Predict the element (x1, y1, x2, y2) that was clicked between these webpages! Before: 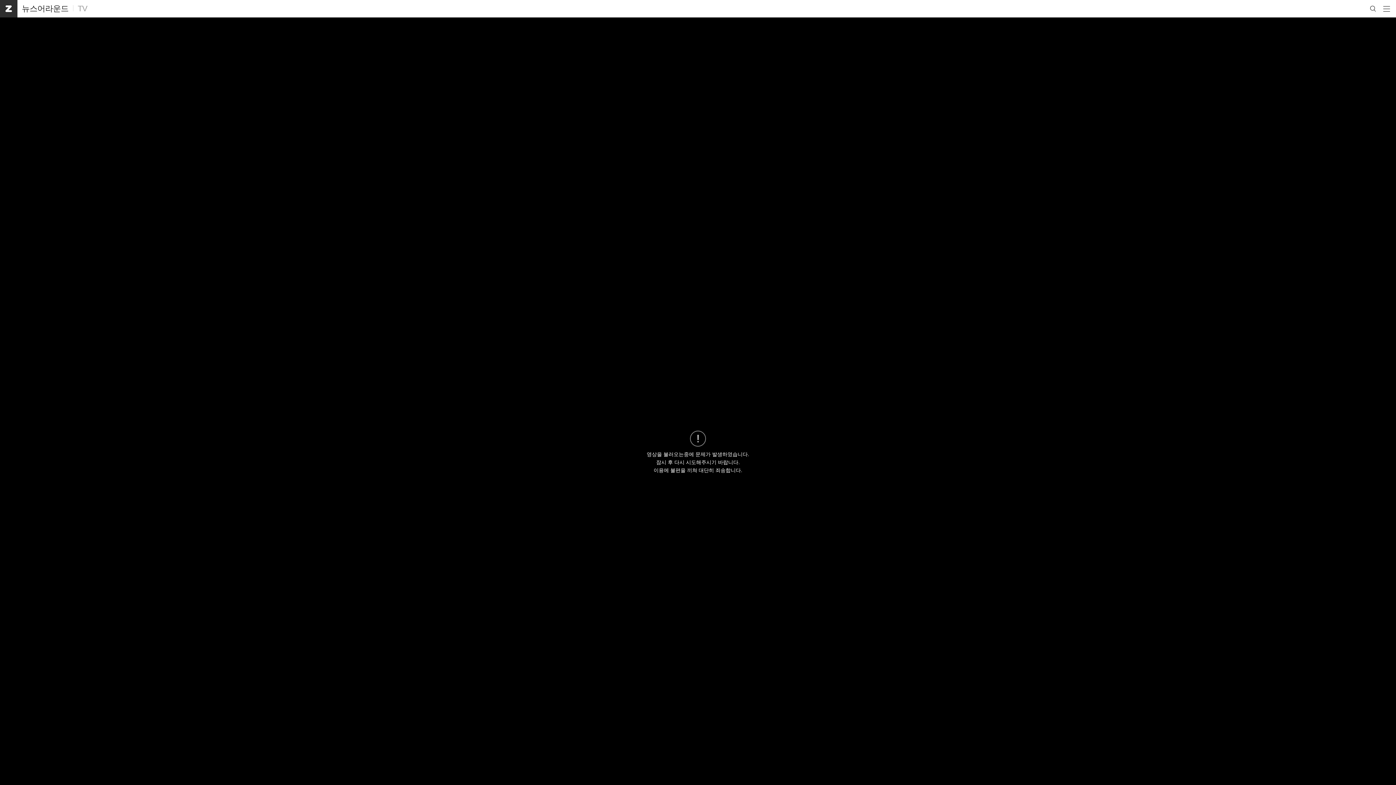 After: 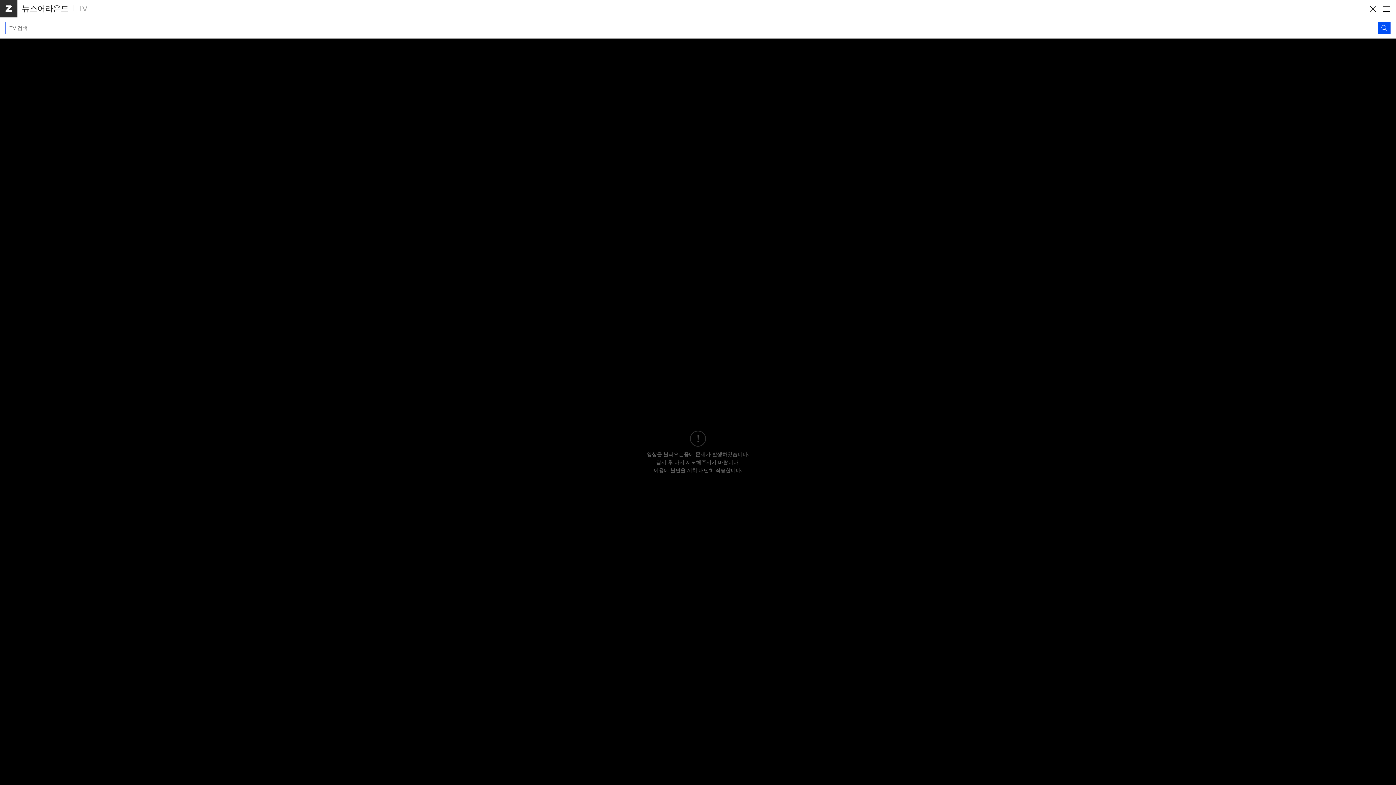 Action: bbox: (1366, 0, 1380, 17) label: 검색